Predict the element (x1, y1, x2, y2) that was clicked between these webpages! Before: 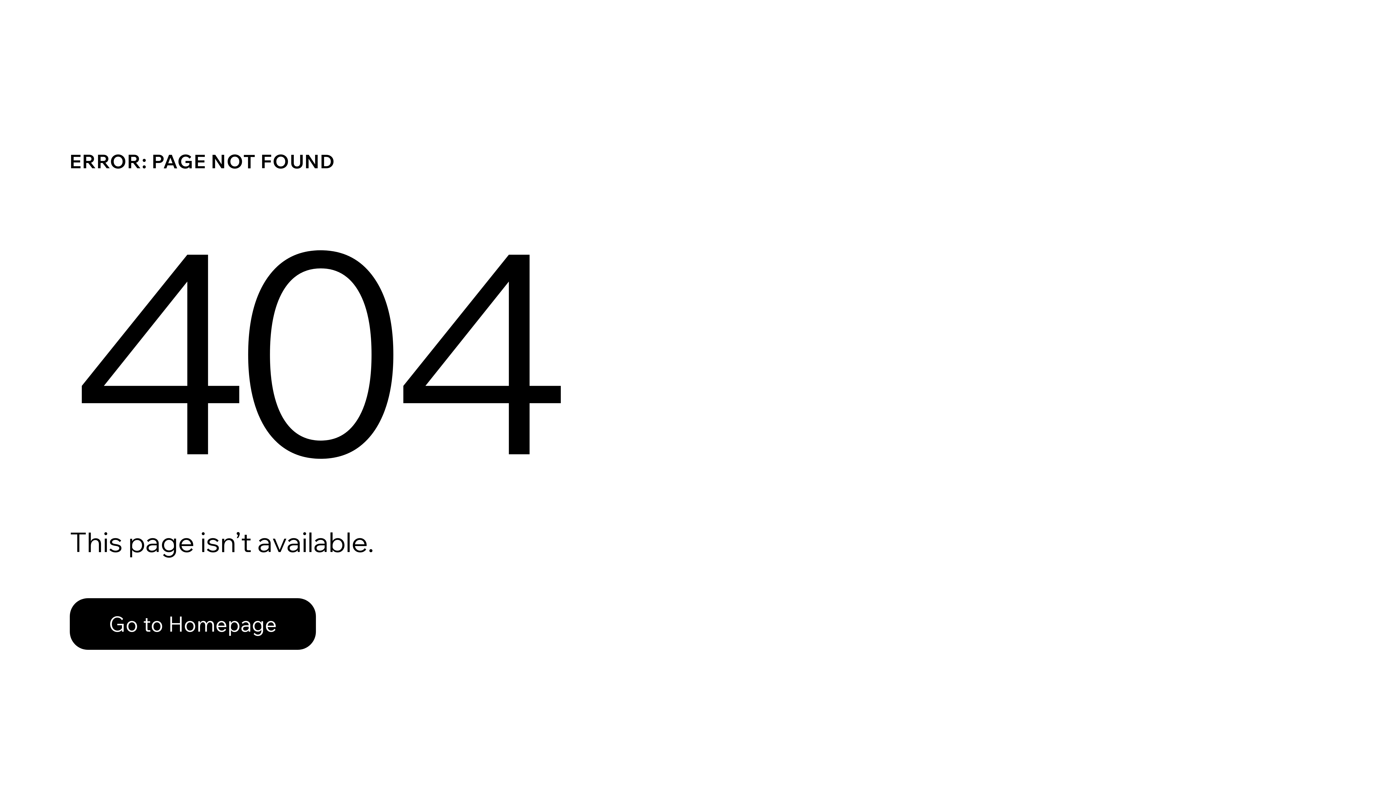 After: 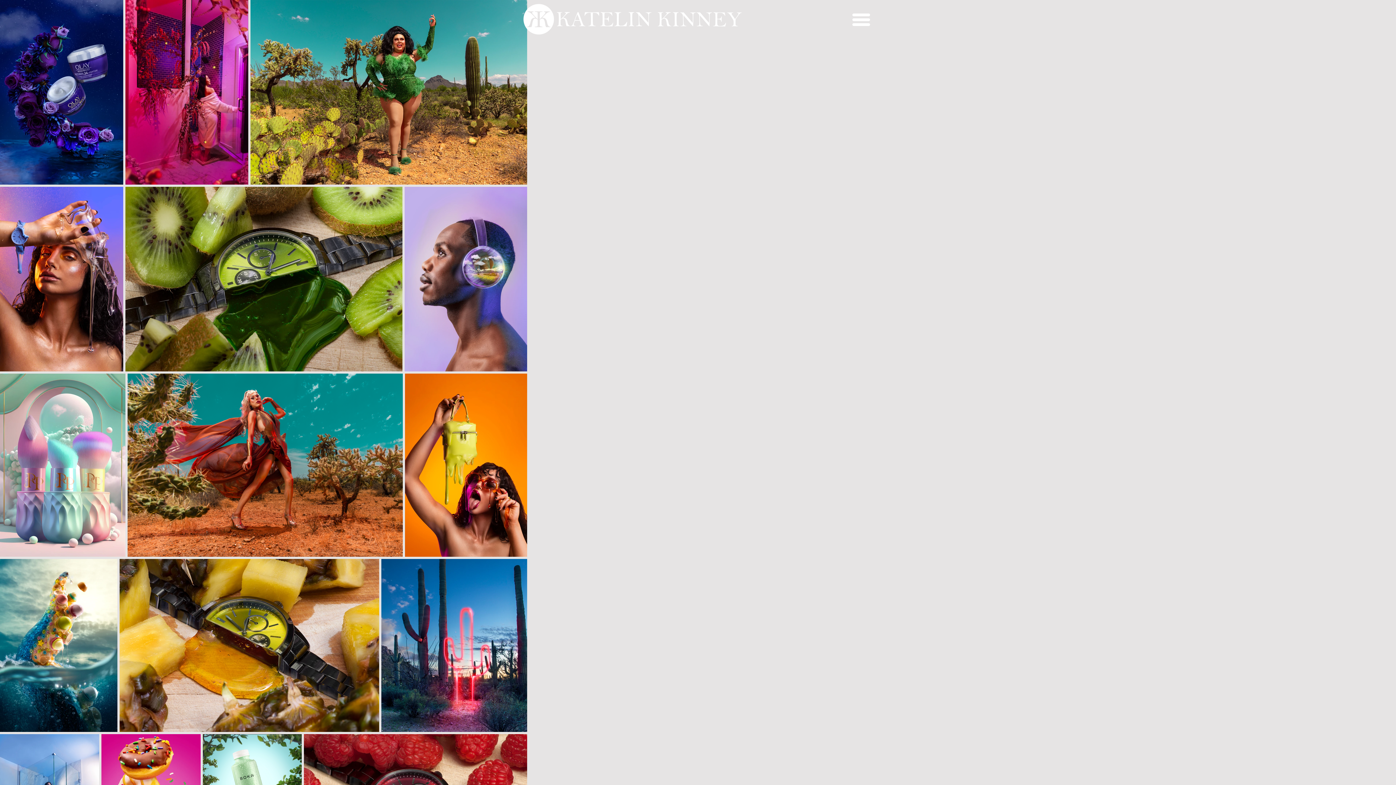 Action: label: Go to Homepage bbox: (69, 598, 316, 650)